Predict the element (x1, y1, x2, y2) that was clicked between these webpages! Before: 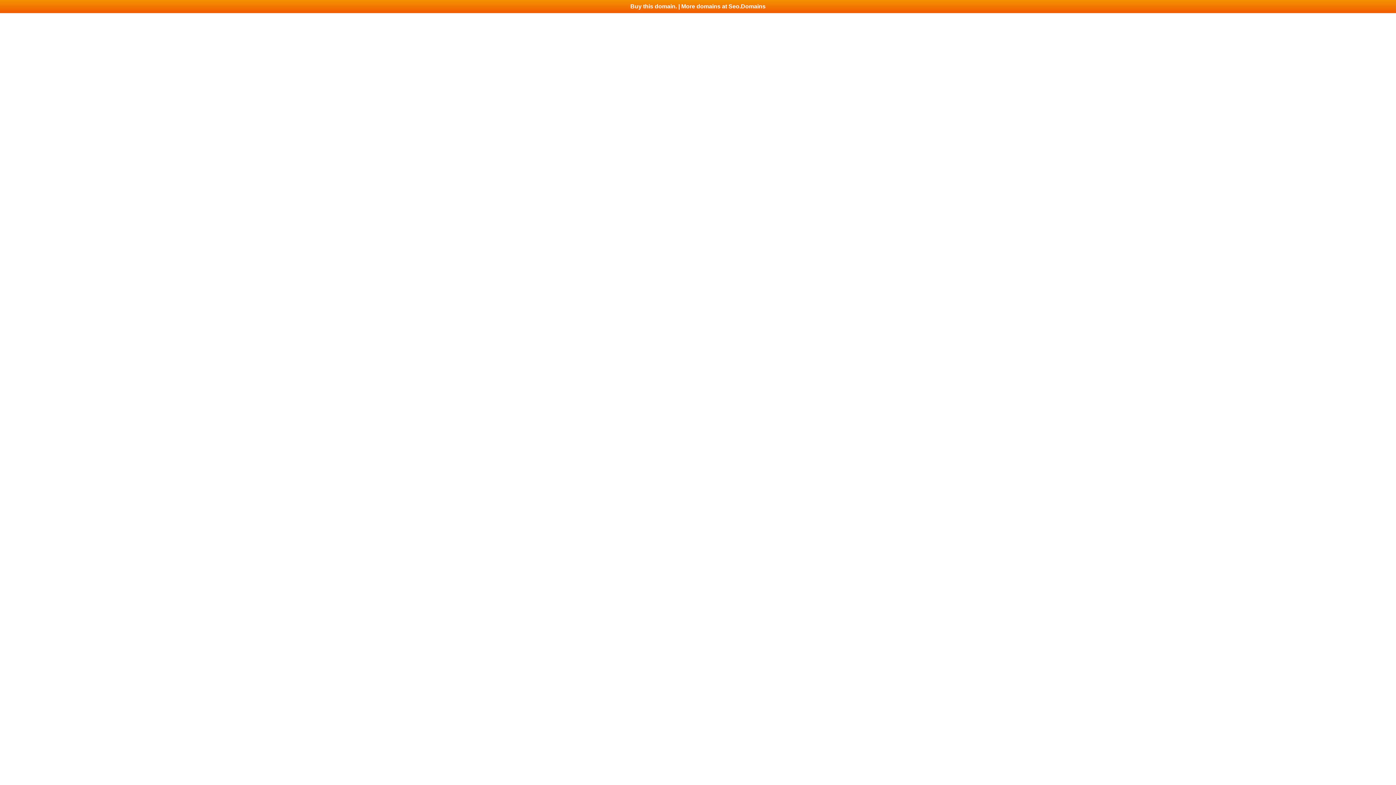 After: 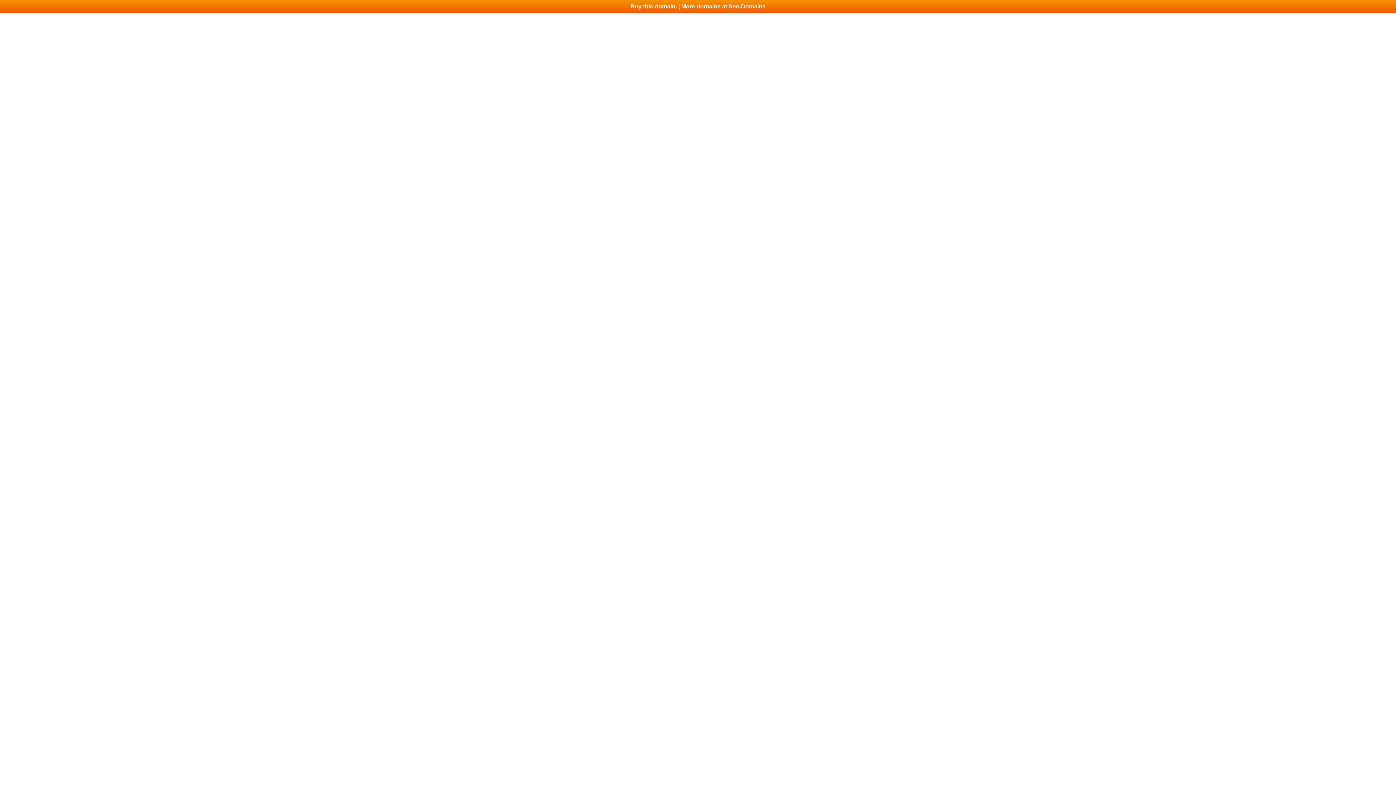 Action: label: Buy this domain. | More domains at Seo.Domains bbox: (0, 0, 1396, 13)